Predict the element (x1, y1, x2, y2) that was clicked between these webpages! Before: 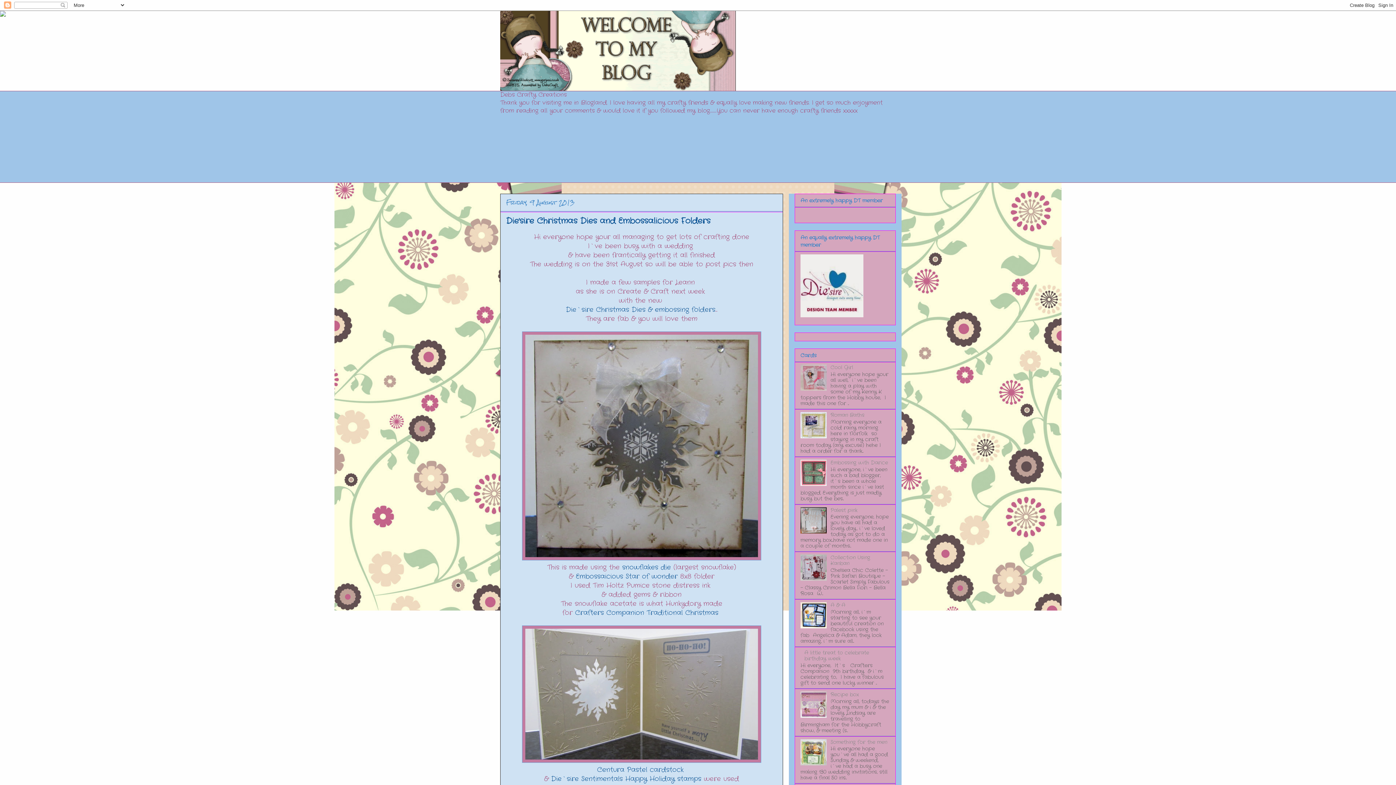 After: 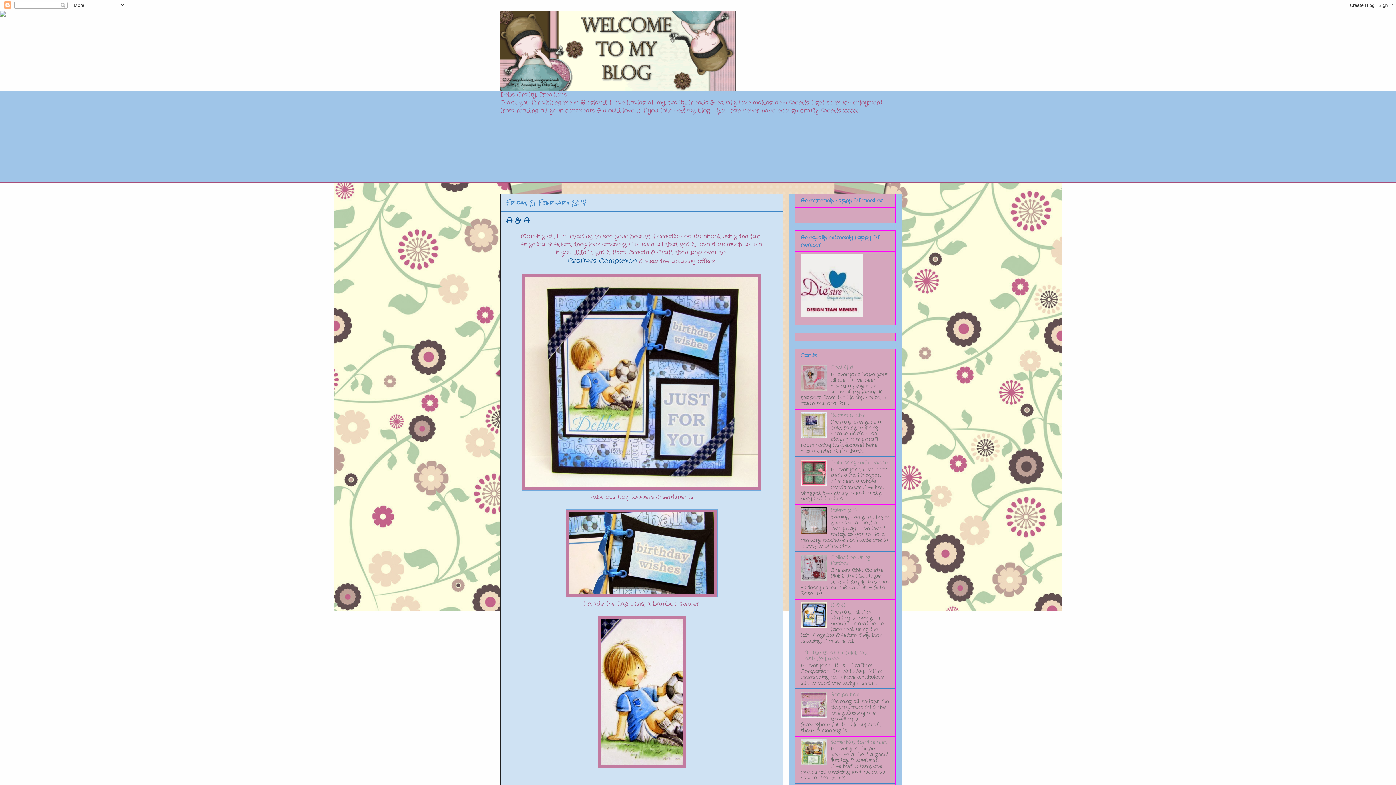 Action: label: A & A bbox: (830, 601, 845, 609)